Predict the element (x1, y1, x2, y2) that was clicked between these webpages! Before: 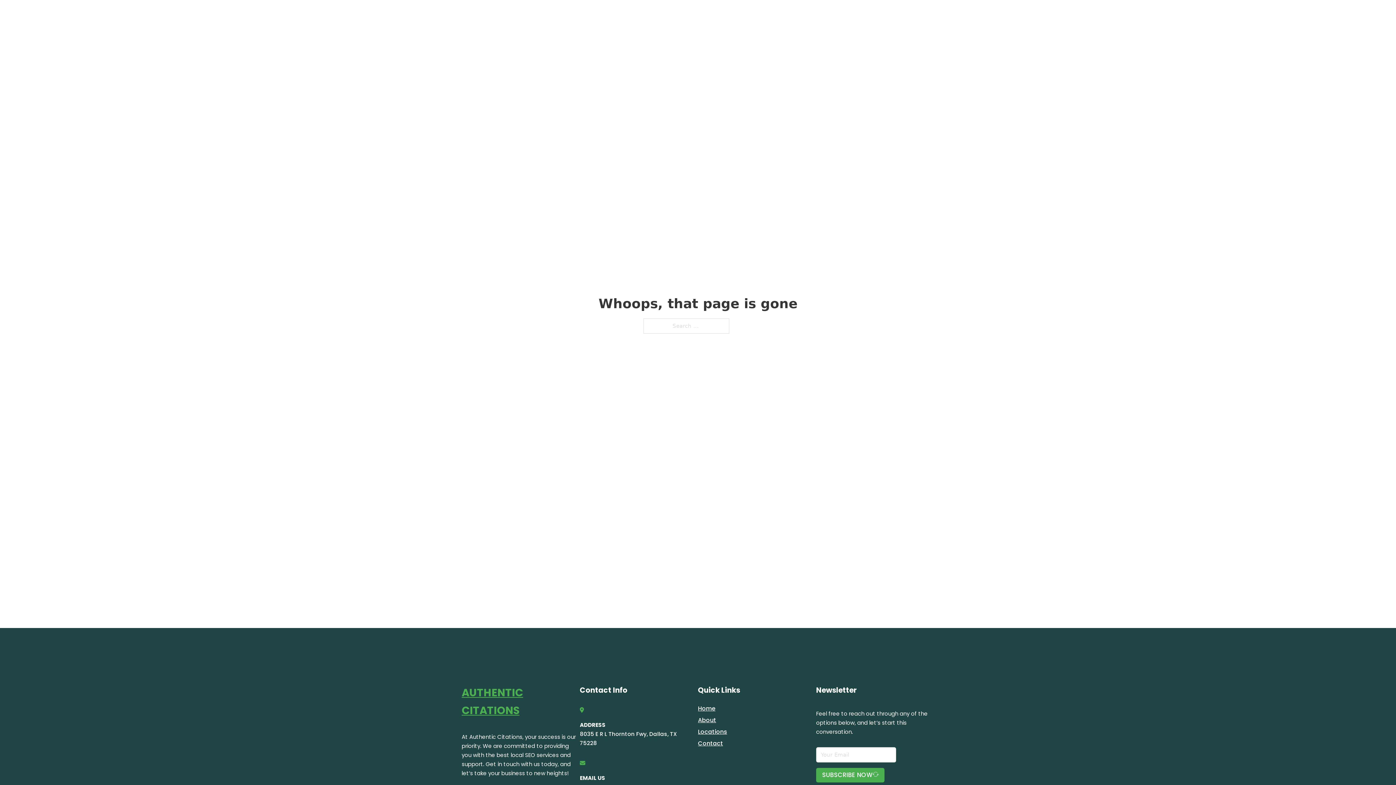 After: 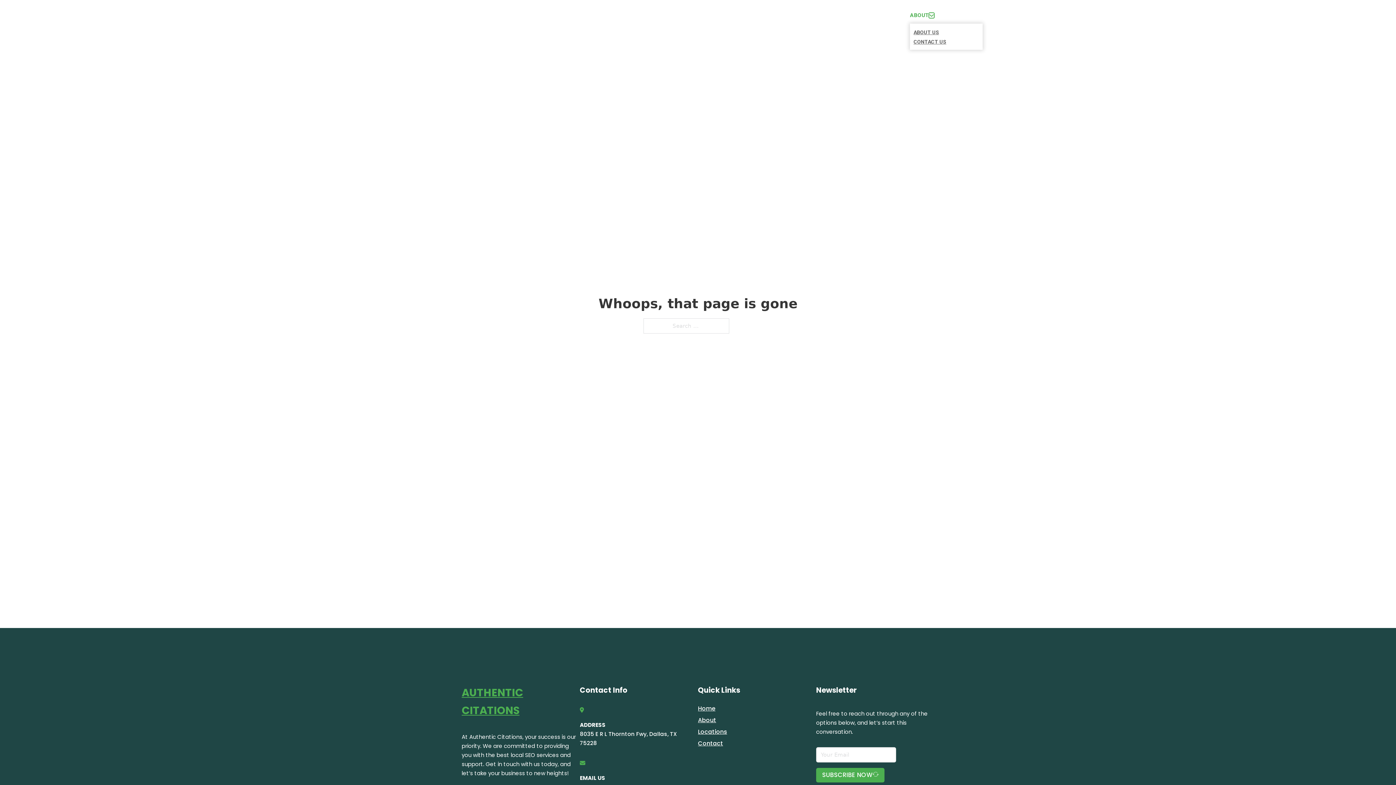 Action: label: Toggle dropdown bbox: (929, 12, 934, 18)